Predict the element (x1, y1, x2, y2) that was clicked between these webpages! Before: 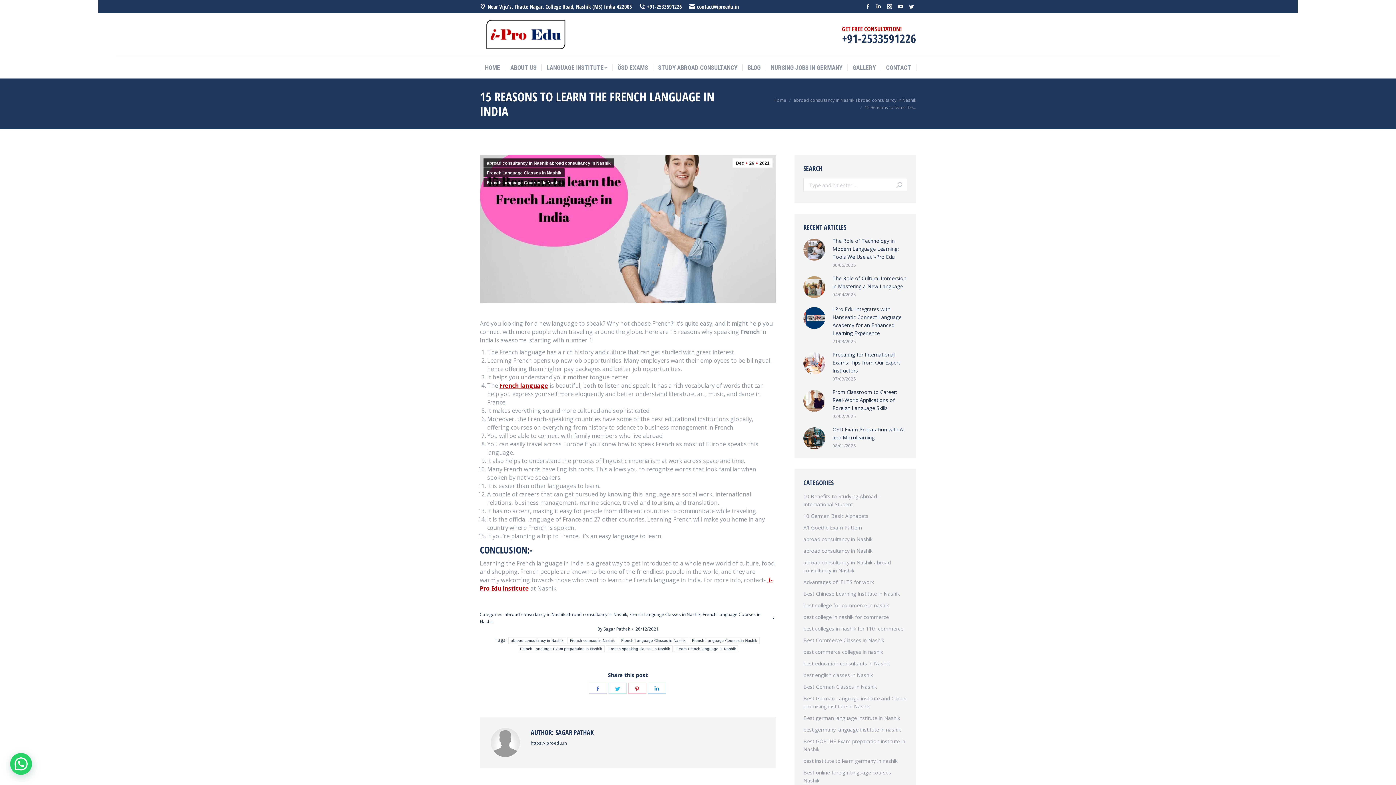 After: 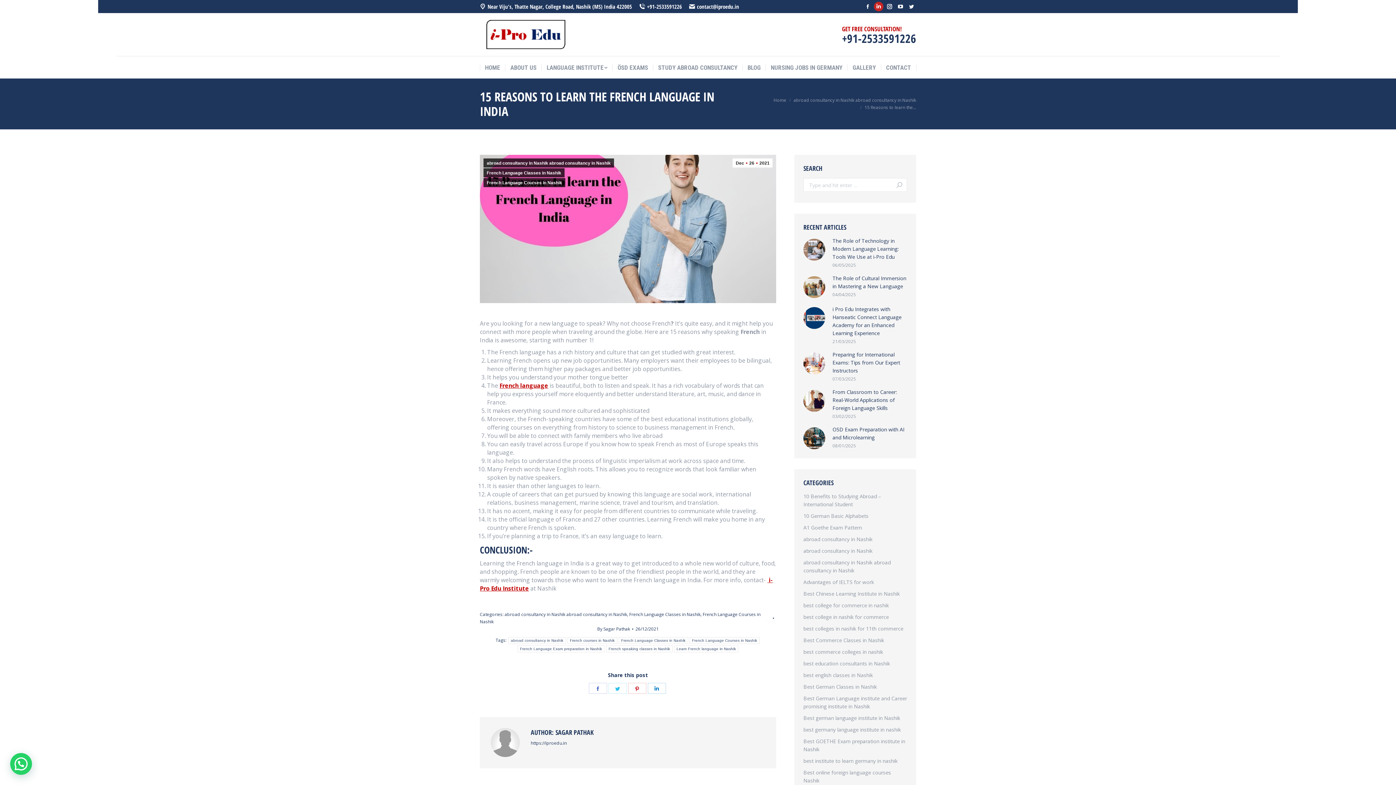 Action: bbox: (874, 1, 883, 11) label: Linkedin page opens in new window